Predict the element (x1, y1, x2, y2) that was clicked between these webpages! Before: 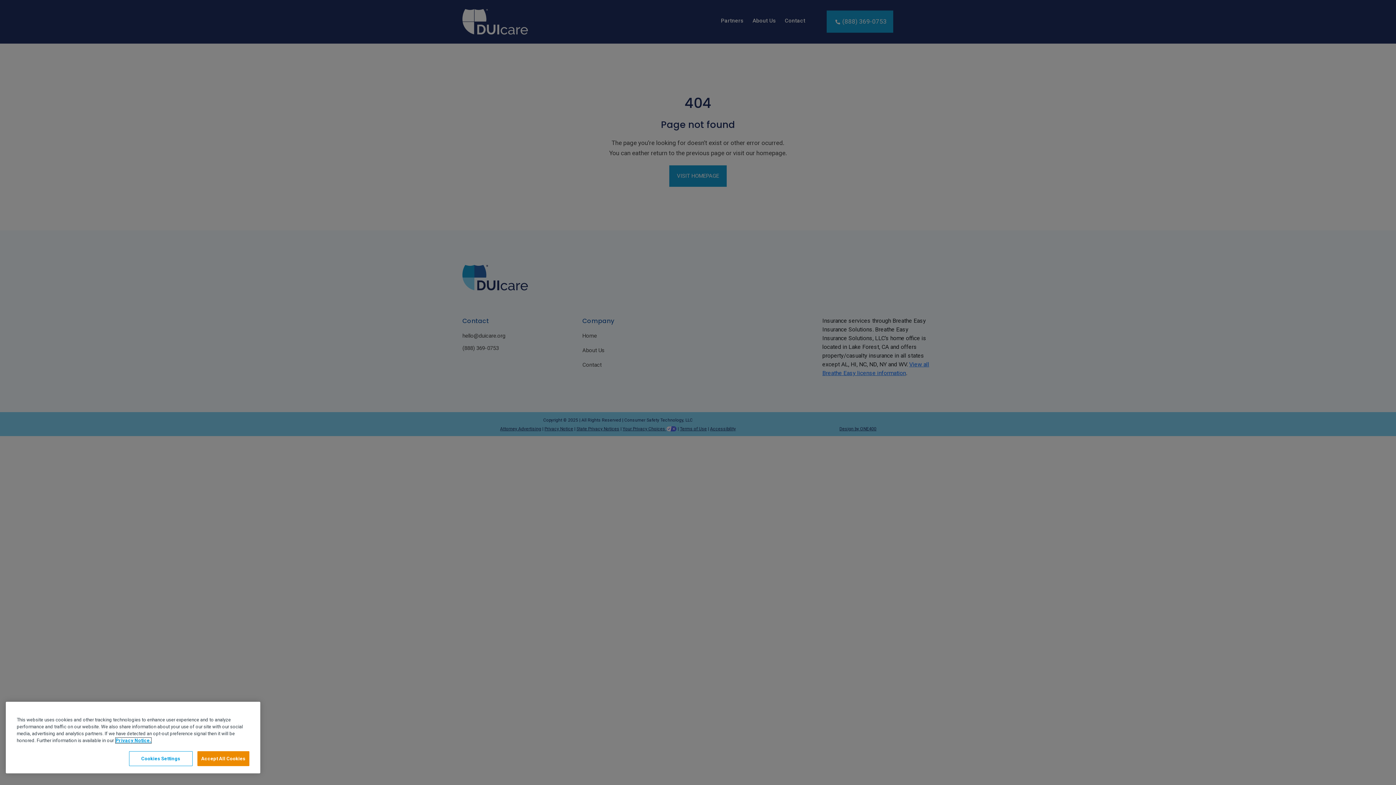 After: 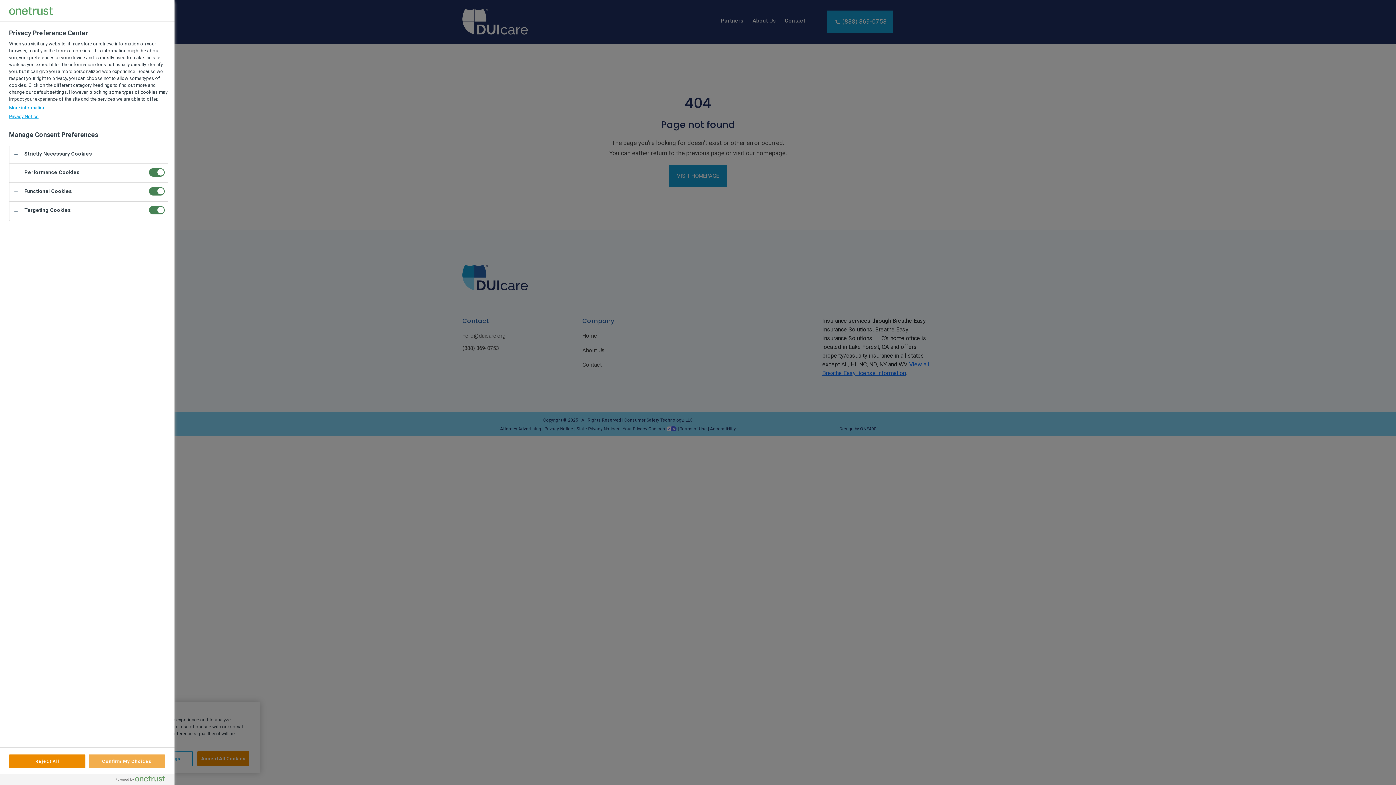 Action: label: Cookies Settings bbox: (128, 751, 192, 766)